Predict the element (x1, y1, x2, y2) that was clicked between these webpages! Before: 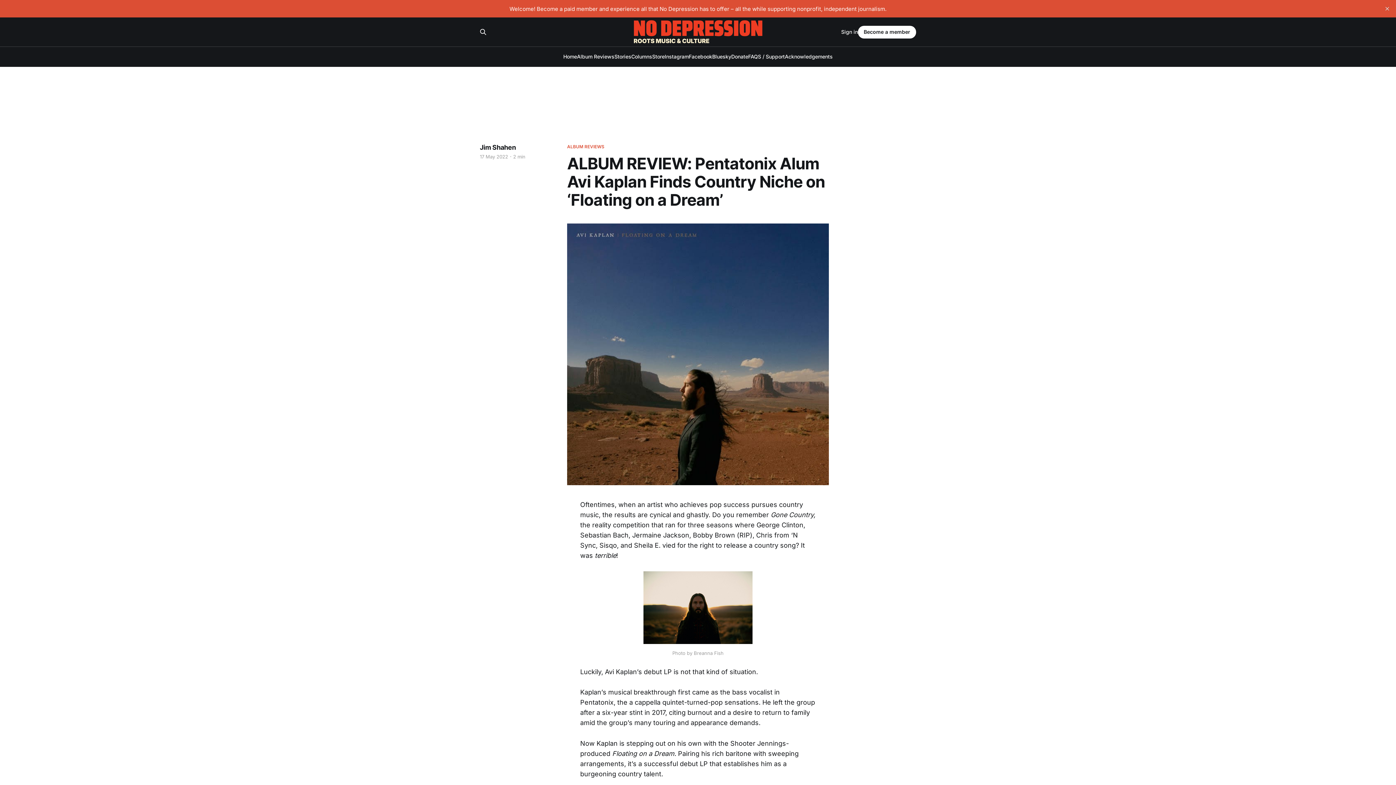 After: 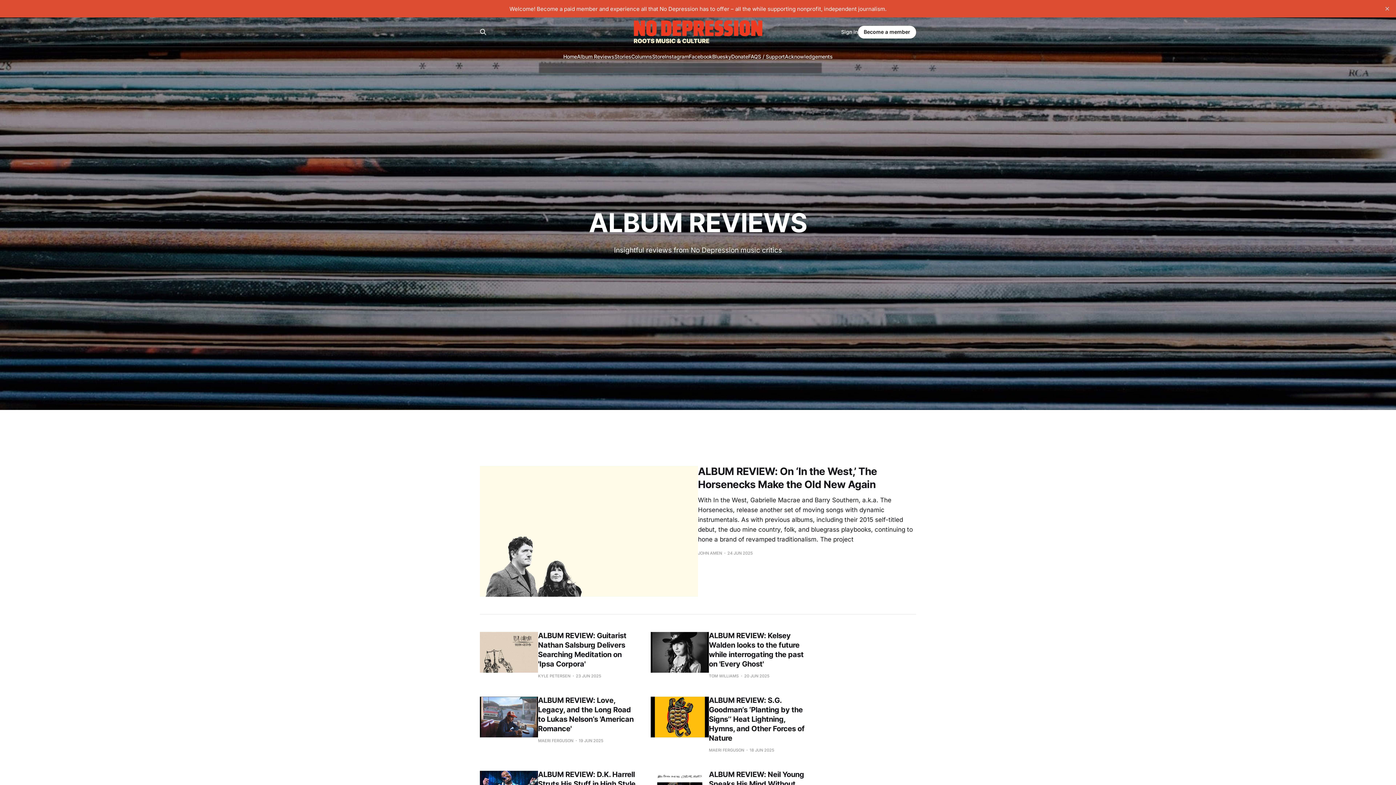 Action: label: ALBUM REVIEWS bbox: (567, 143, 604, 150)